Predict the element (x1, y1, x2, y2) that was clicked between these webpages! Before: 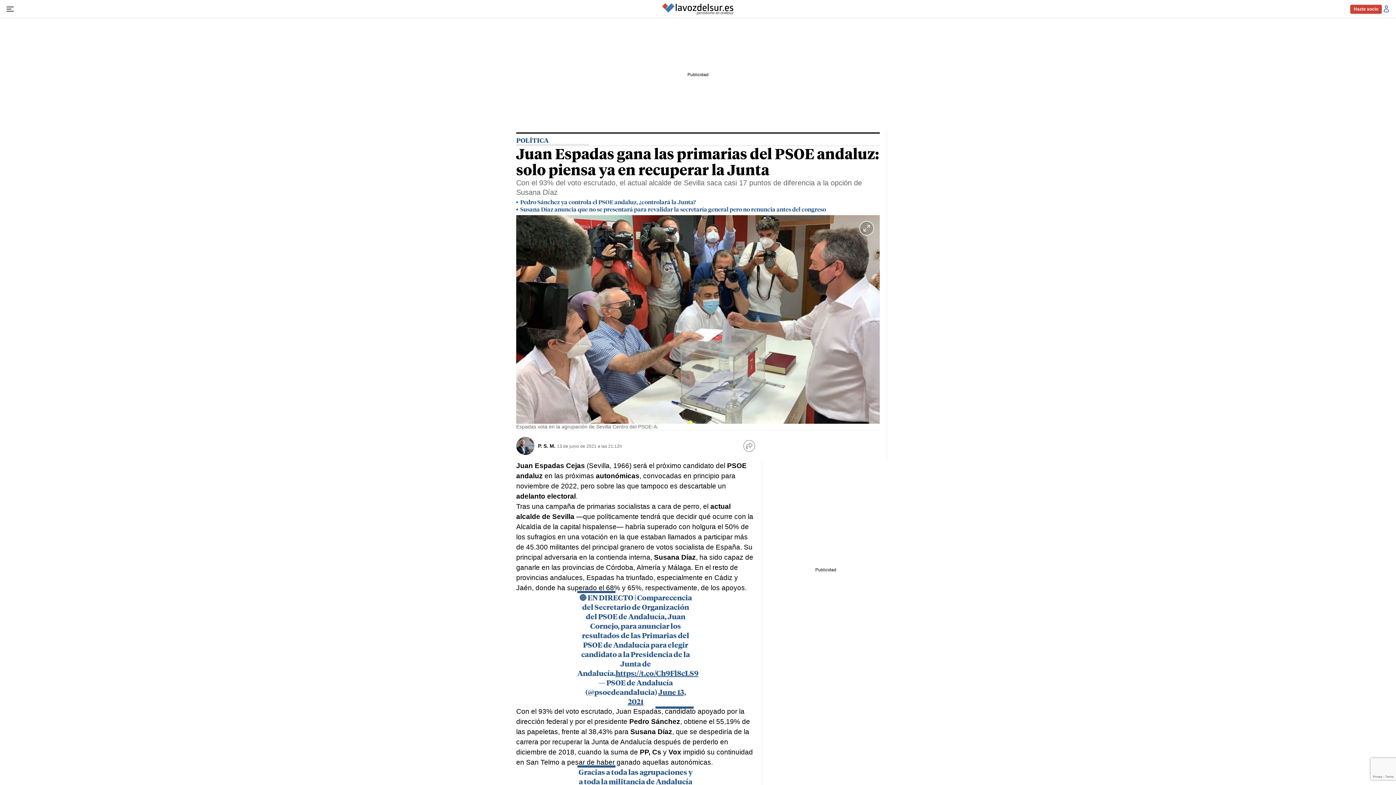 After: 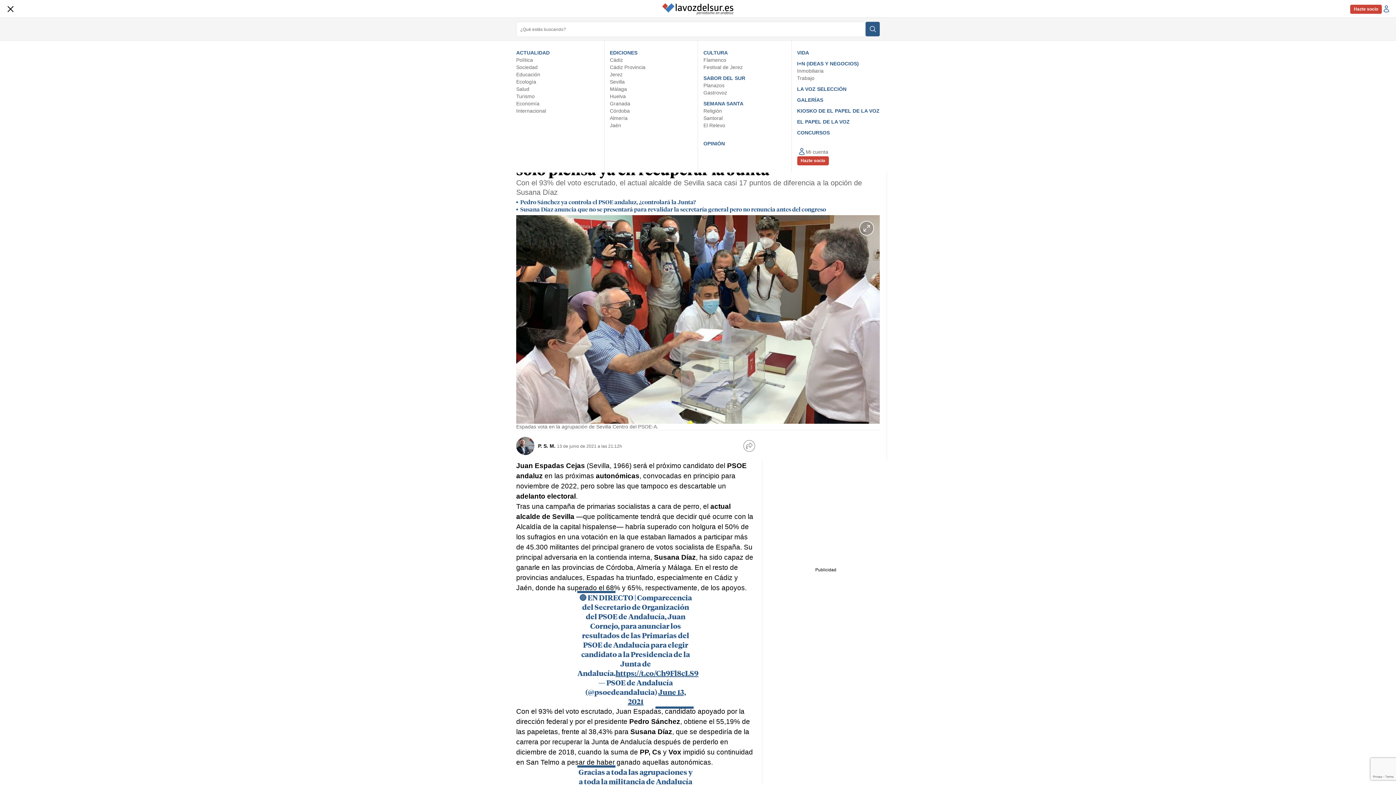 Action: bbox: (5, 0, 14, 18) label: Abrir menú de navegación